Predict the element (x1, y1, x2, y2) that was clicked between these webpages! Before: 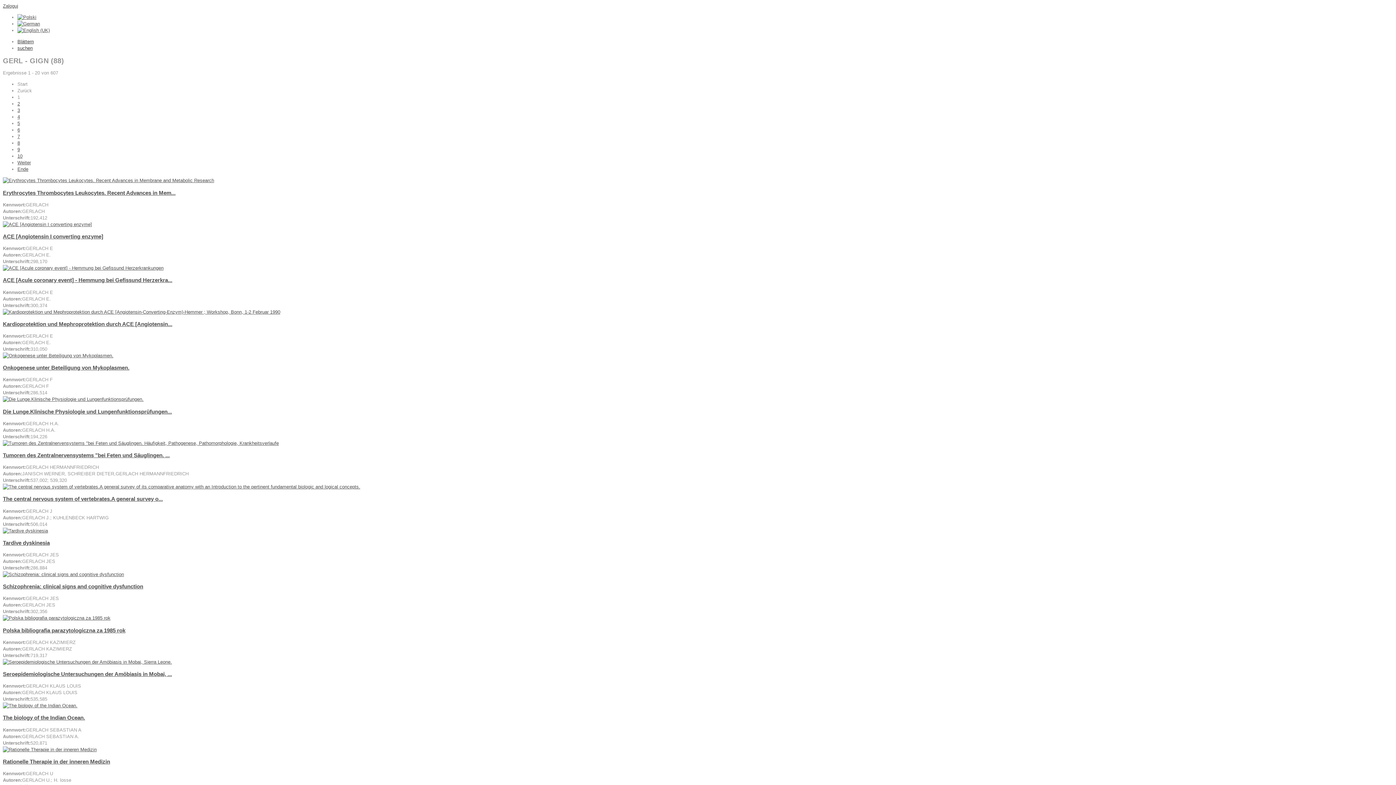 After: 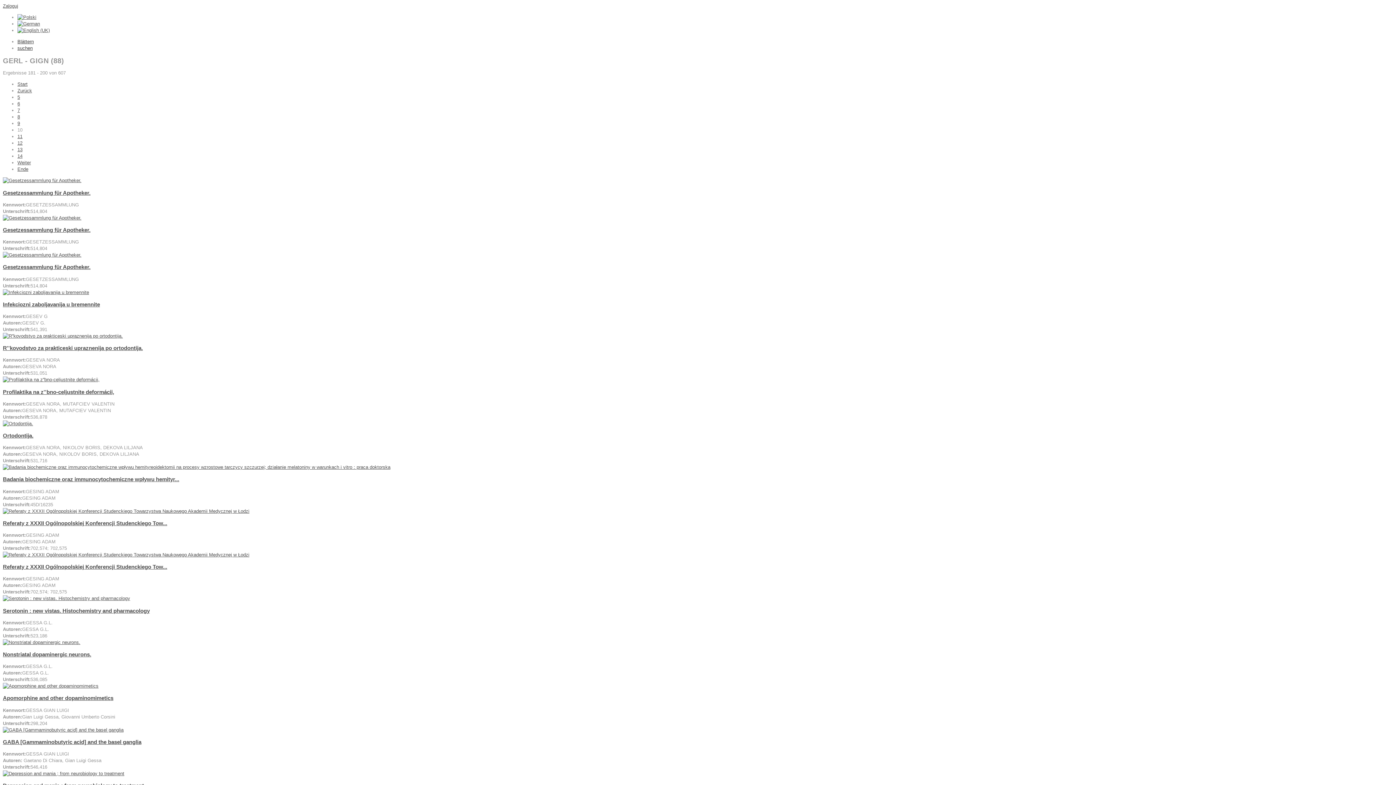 Action: bbox: (17, 153, 22, 159) label: 10